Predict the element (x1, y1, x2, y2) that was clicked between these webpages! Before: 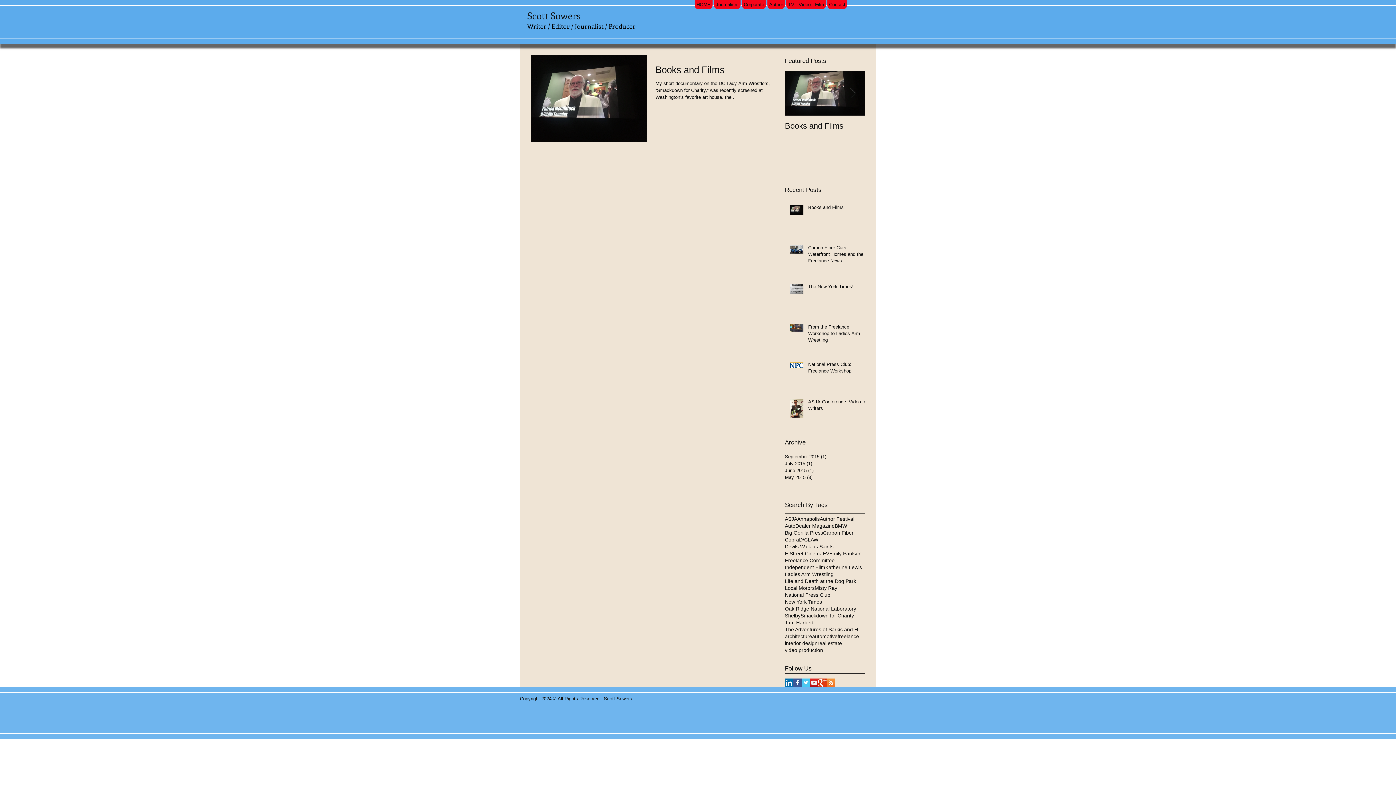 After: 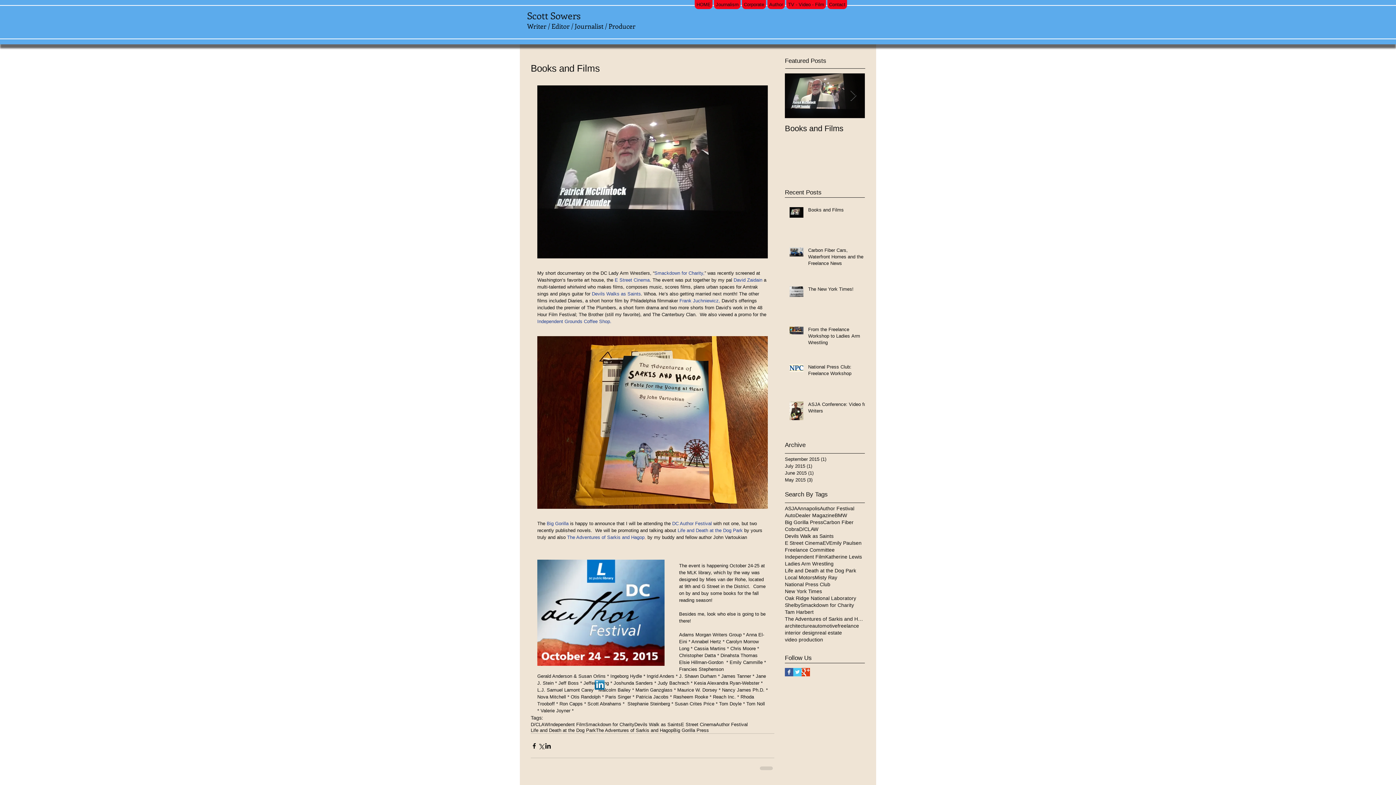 Action: bbox: (808, 204, 869, 213) label: Books and Films